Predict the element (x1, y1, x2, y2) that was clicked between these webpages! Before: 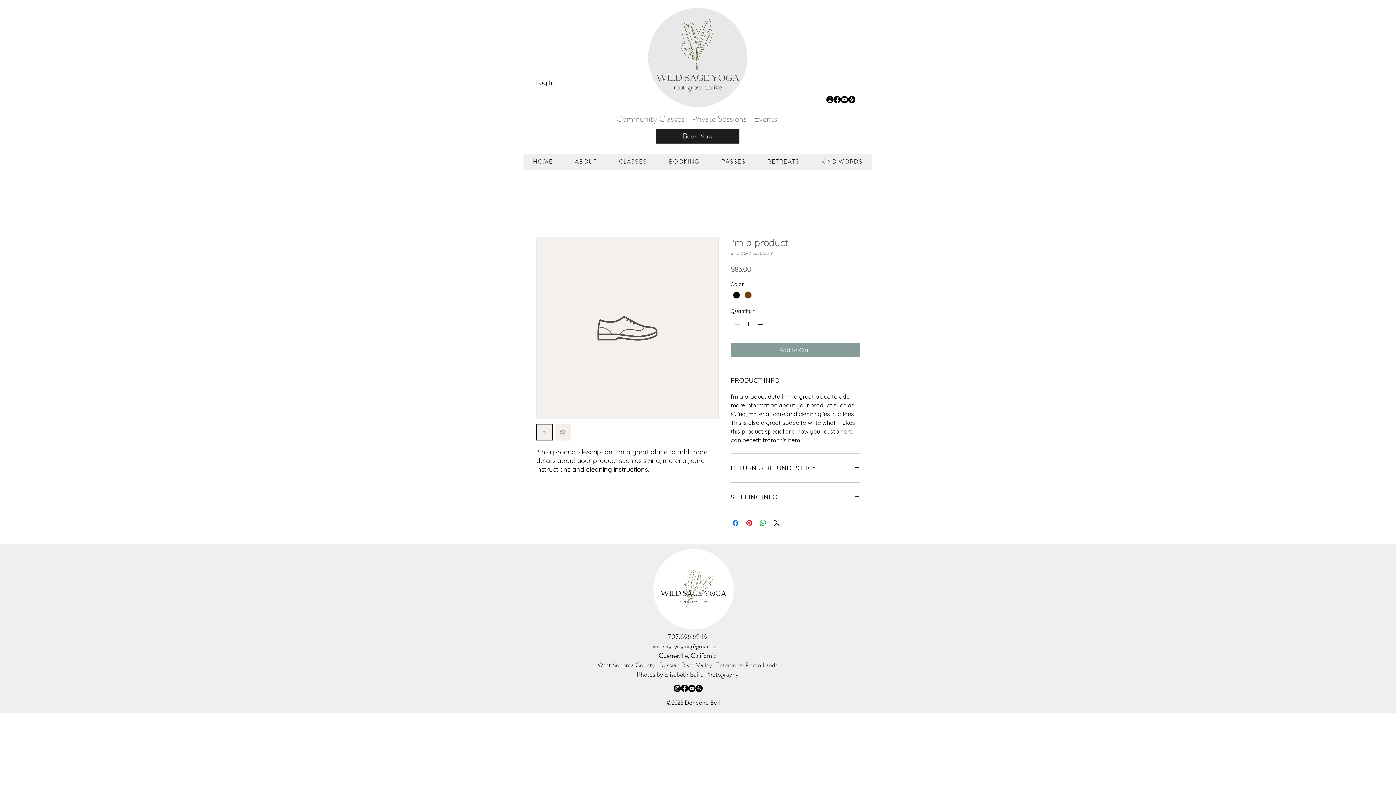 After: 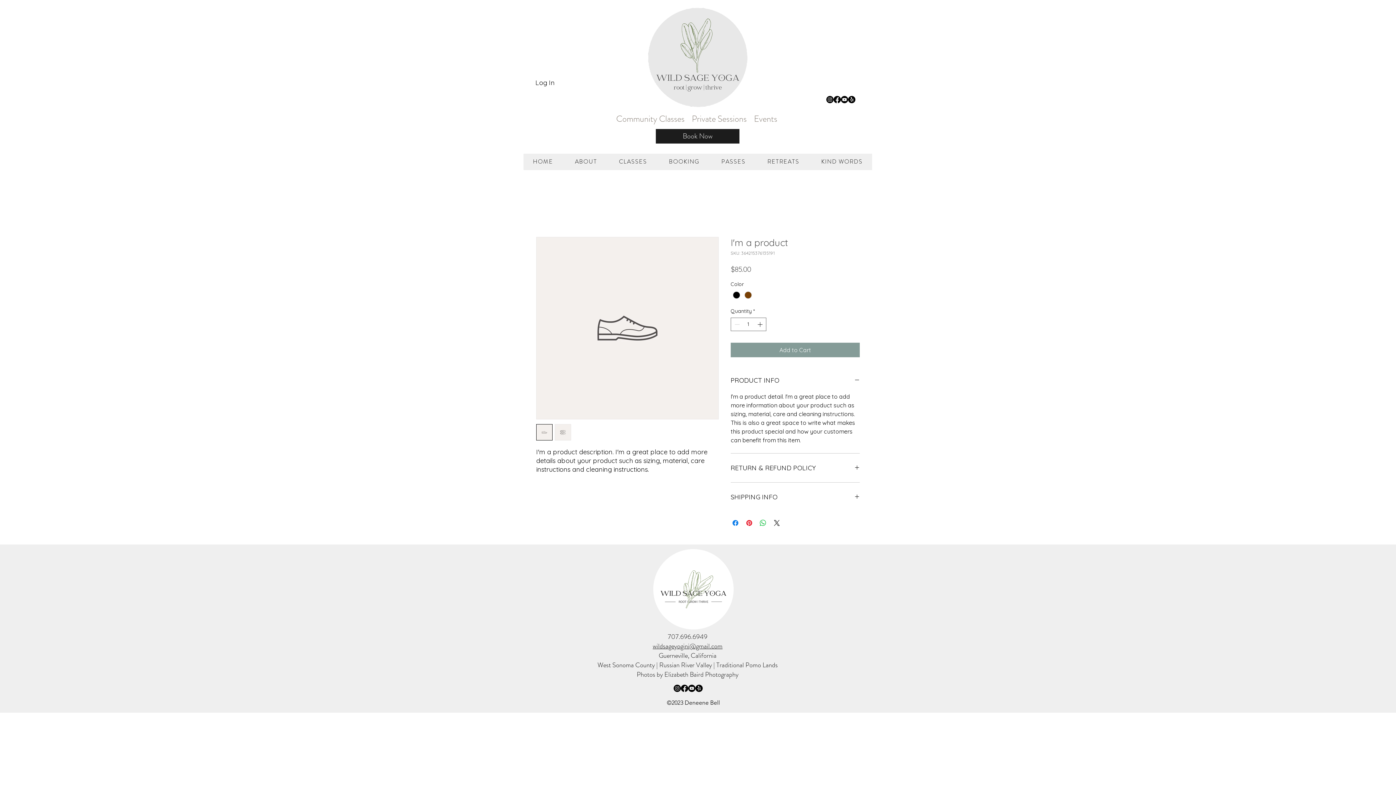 Action: label: Facebook  bbox: (681, 685, 688, 692)